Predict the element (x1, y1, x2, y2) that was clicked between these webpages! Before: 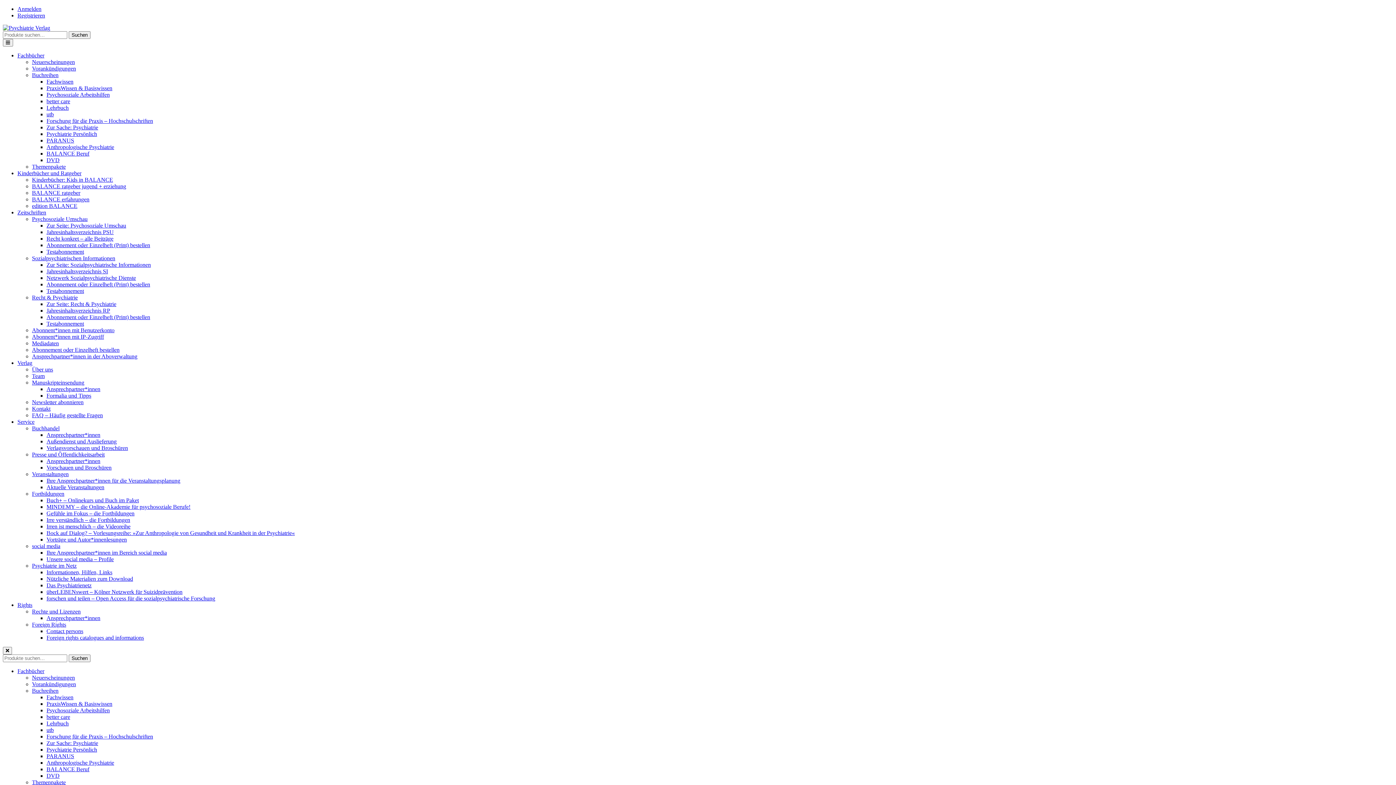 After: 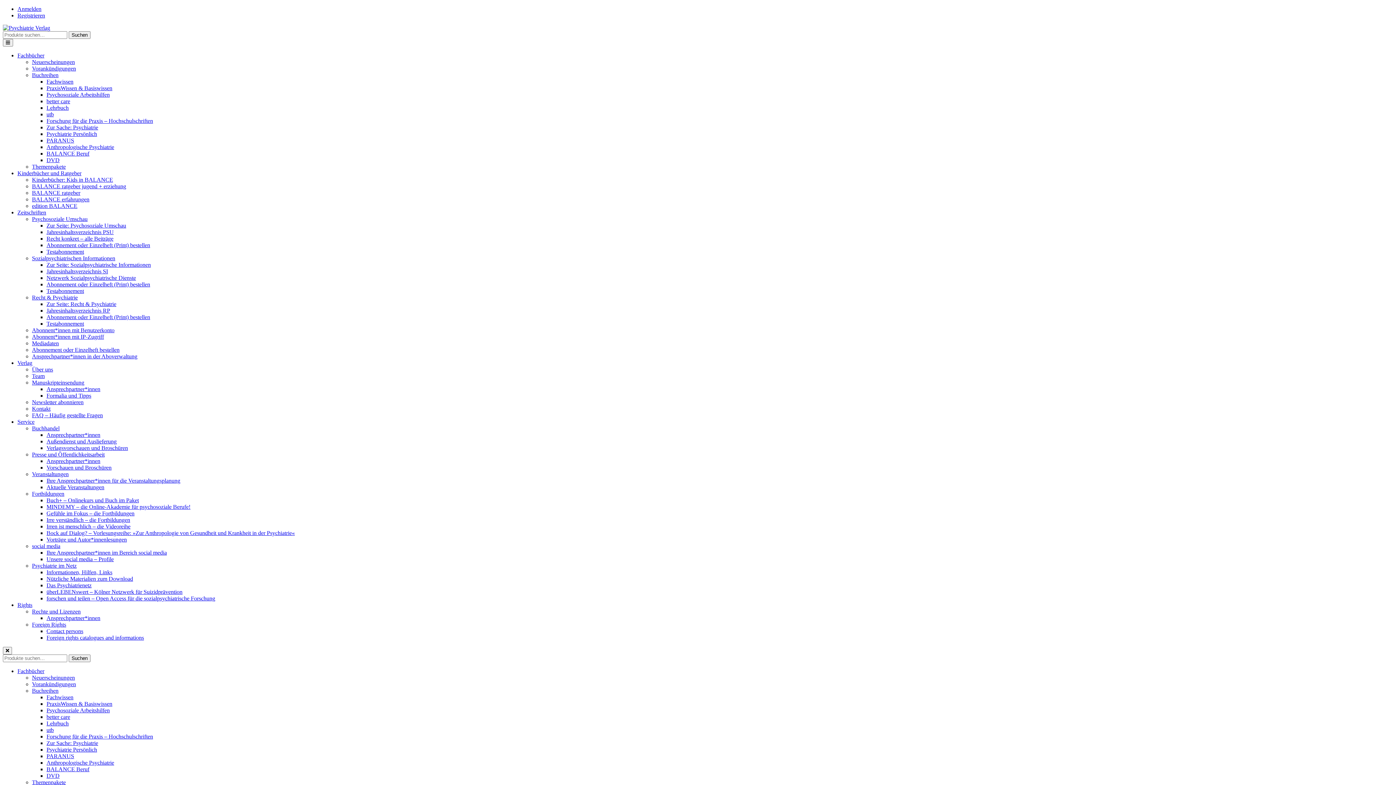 Action: label: Buchreihen bbox: (32, 72, 58, 78)